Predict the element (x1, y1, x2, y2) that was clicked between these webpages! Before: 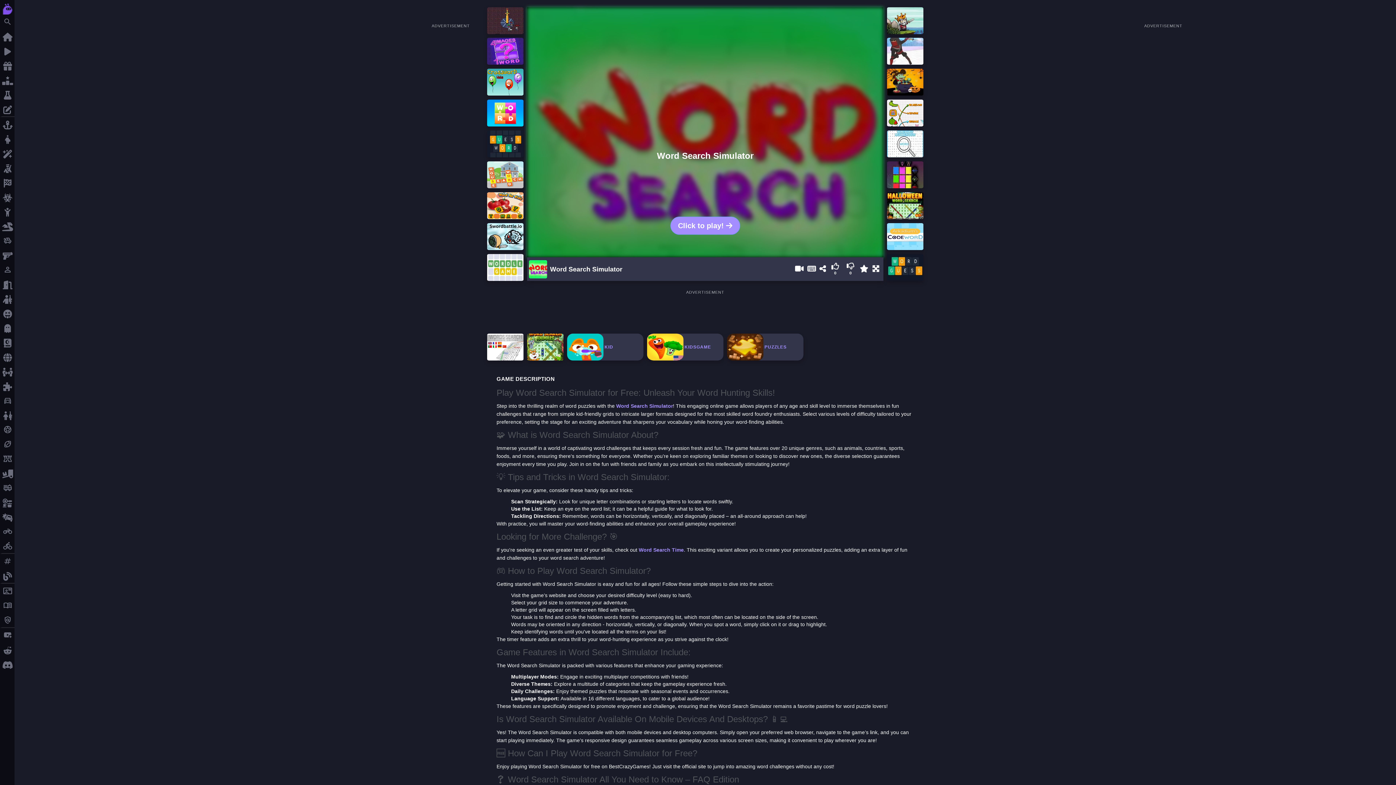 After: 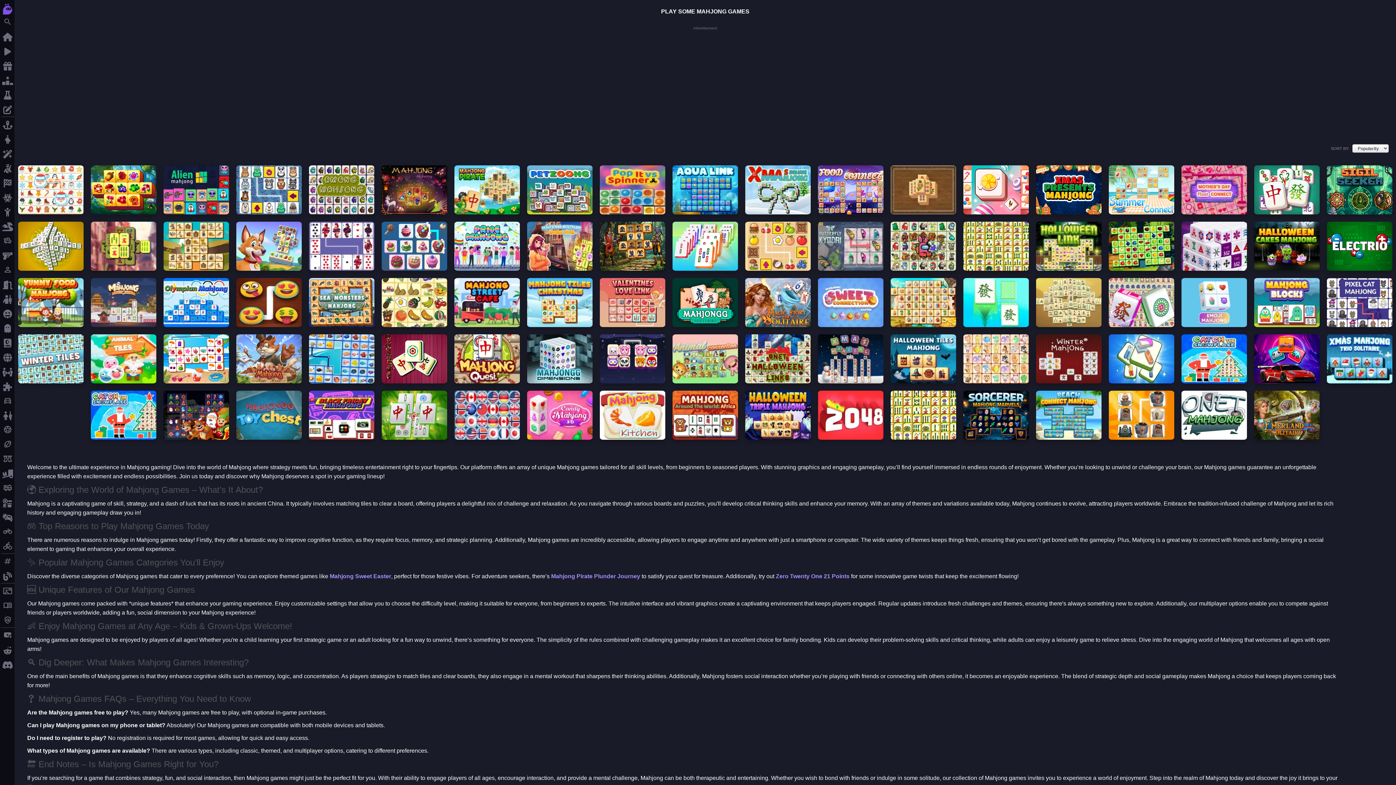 Action: bbox: (0, 335, 14, 349) label: mahjong